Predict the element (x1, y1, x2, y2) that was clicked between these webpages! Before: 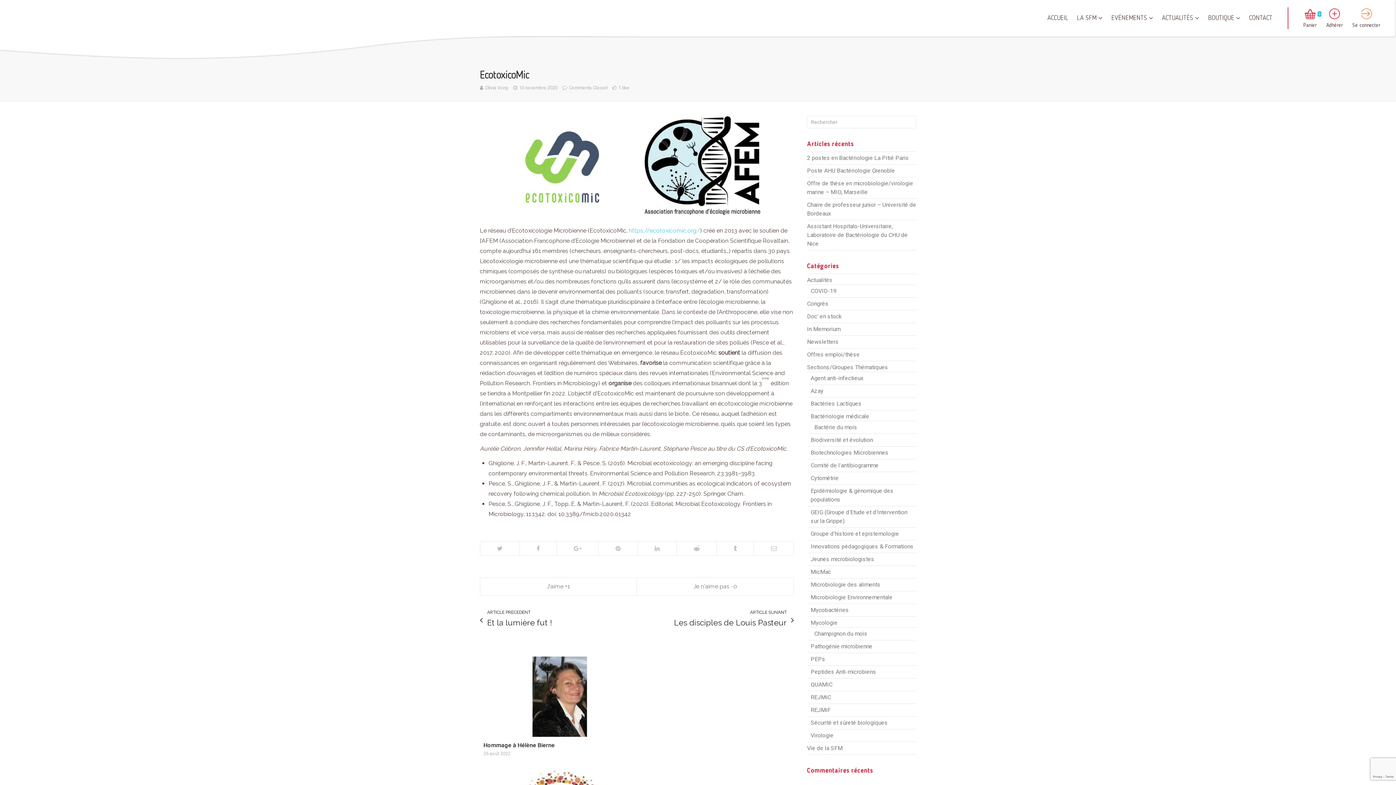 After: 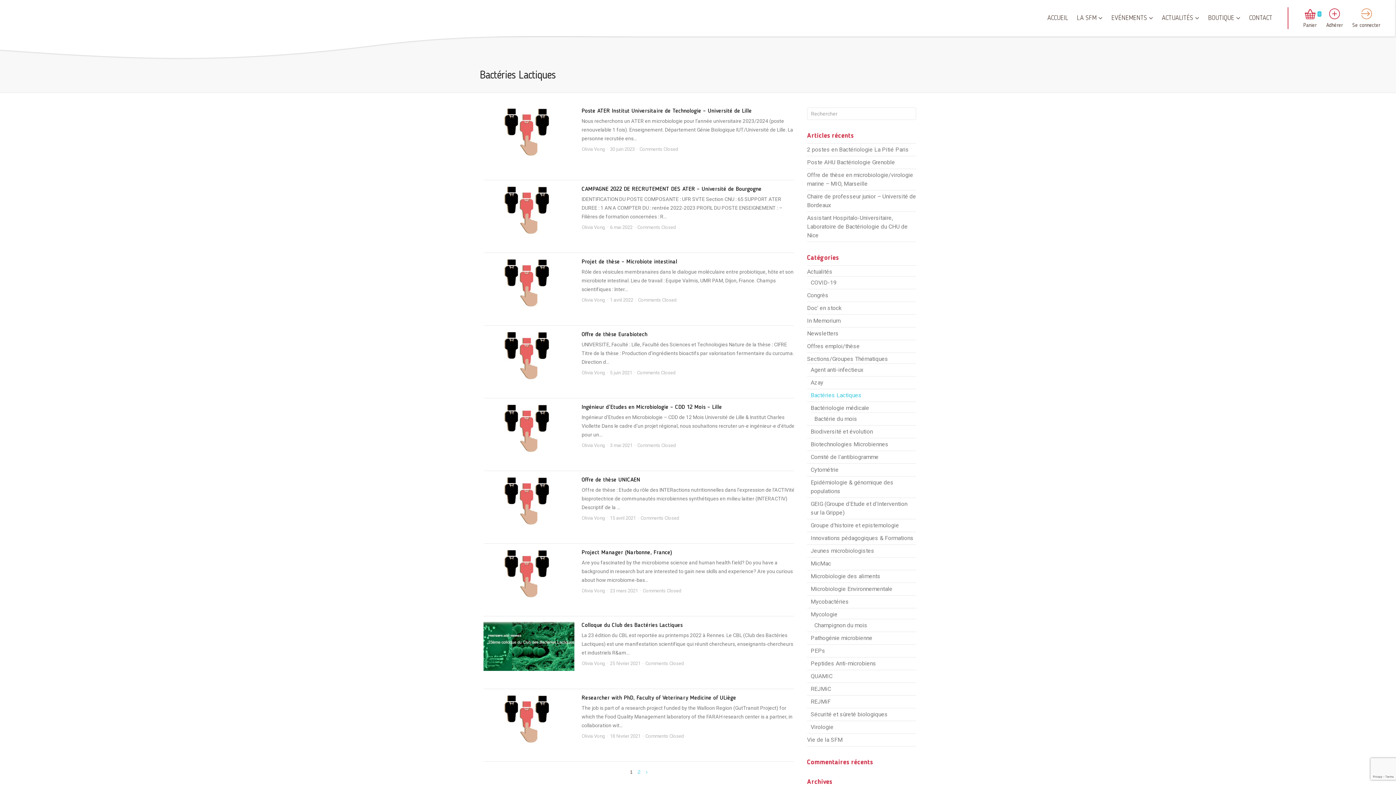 Action: bbox: (810, 400, 861, 407) label: Bactéries Lactiques